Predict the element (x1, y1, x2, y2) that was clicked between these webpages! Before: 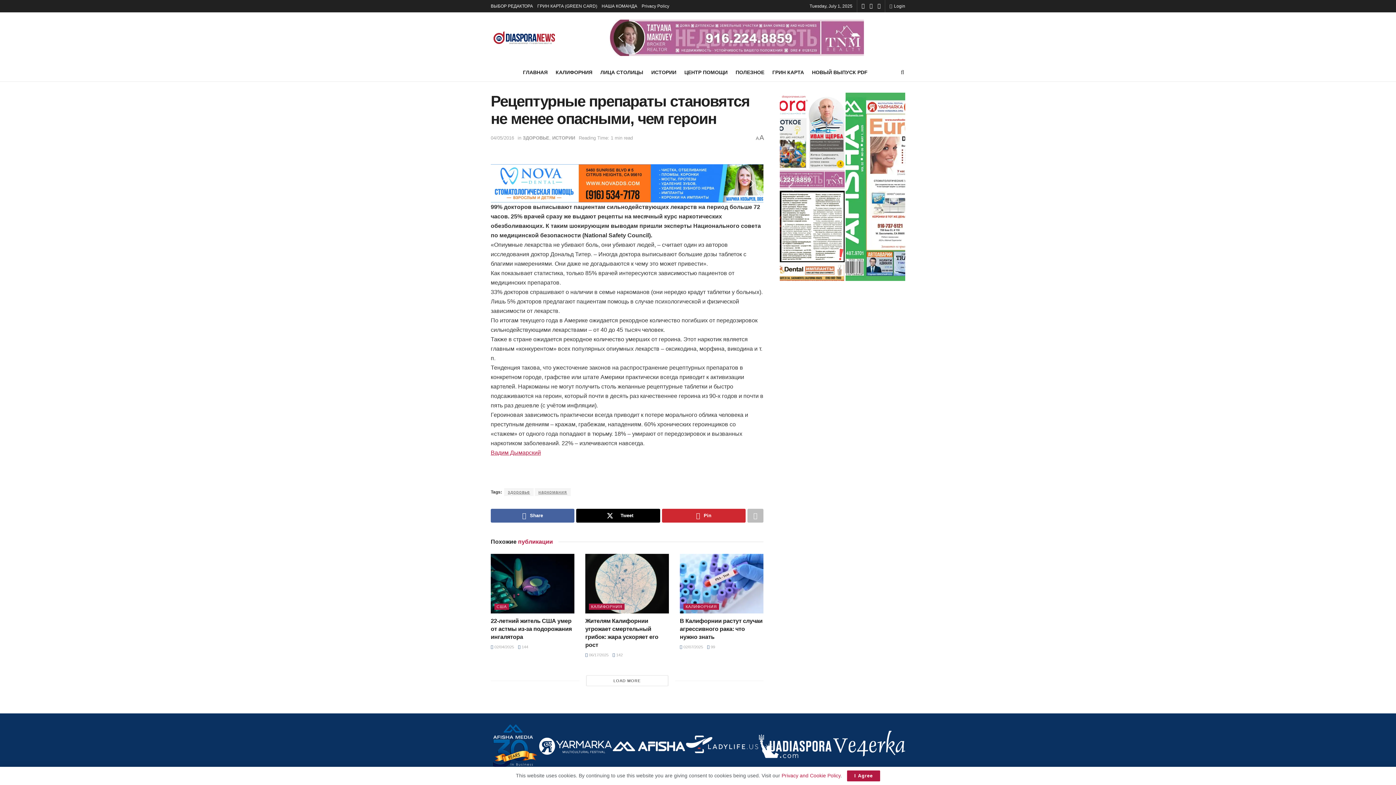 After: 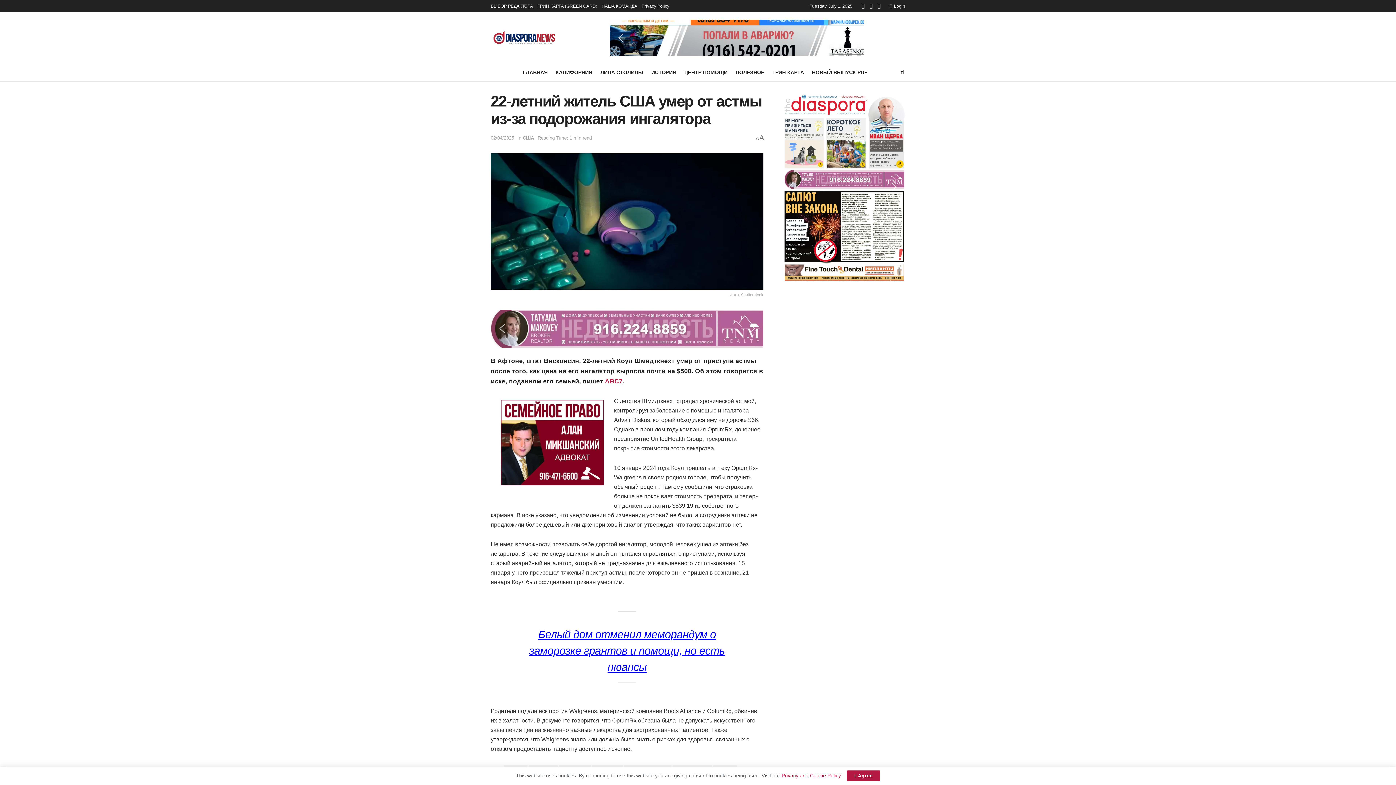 Action: label:  02/04/2025 bbox: (490, 645, 514, 649)